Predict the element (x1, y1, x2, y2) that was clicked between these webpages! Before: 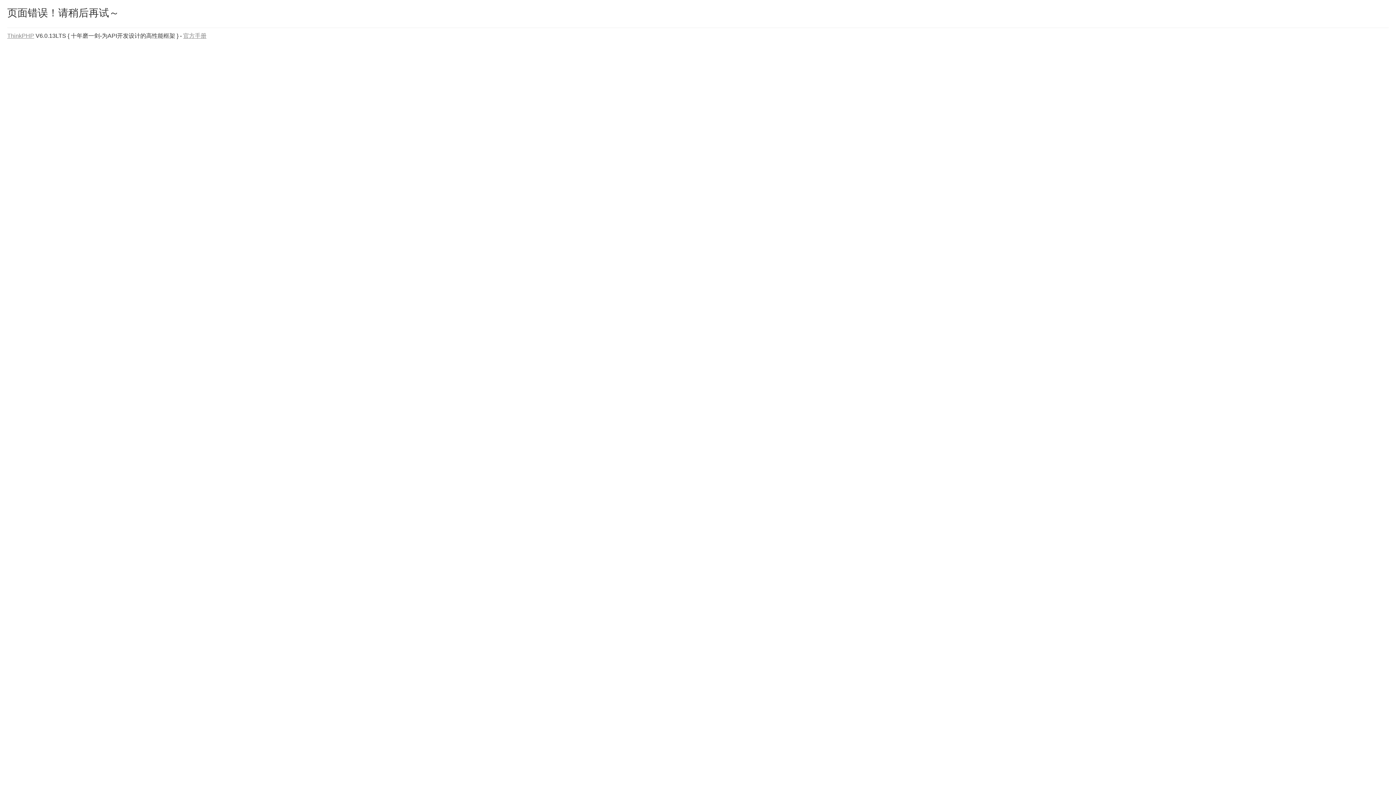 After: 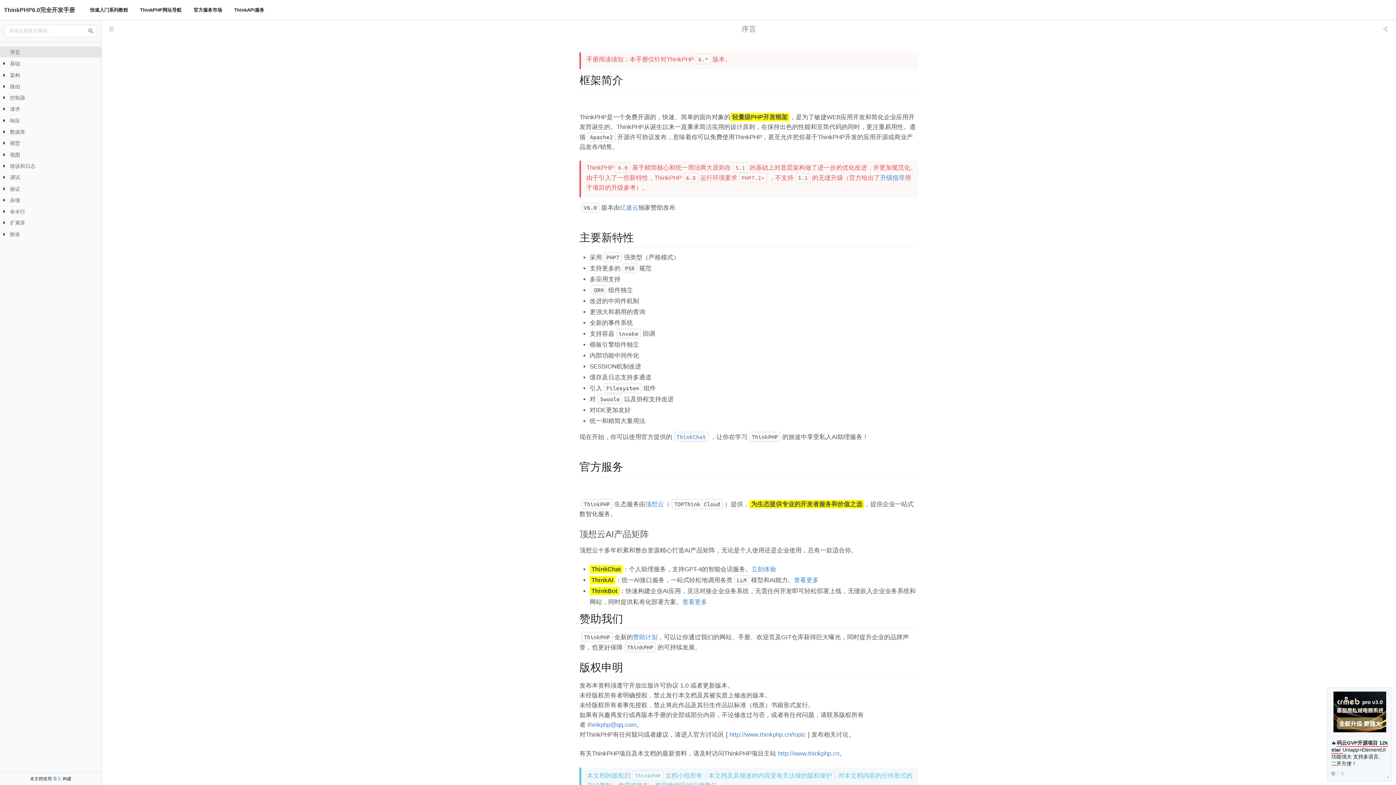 Action: label: 官方手册 bbox: (183, 32, 206, 38)